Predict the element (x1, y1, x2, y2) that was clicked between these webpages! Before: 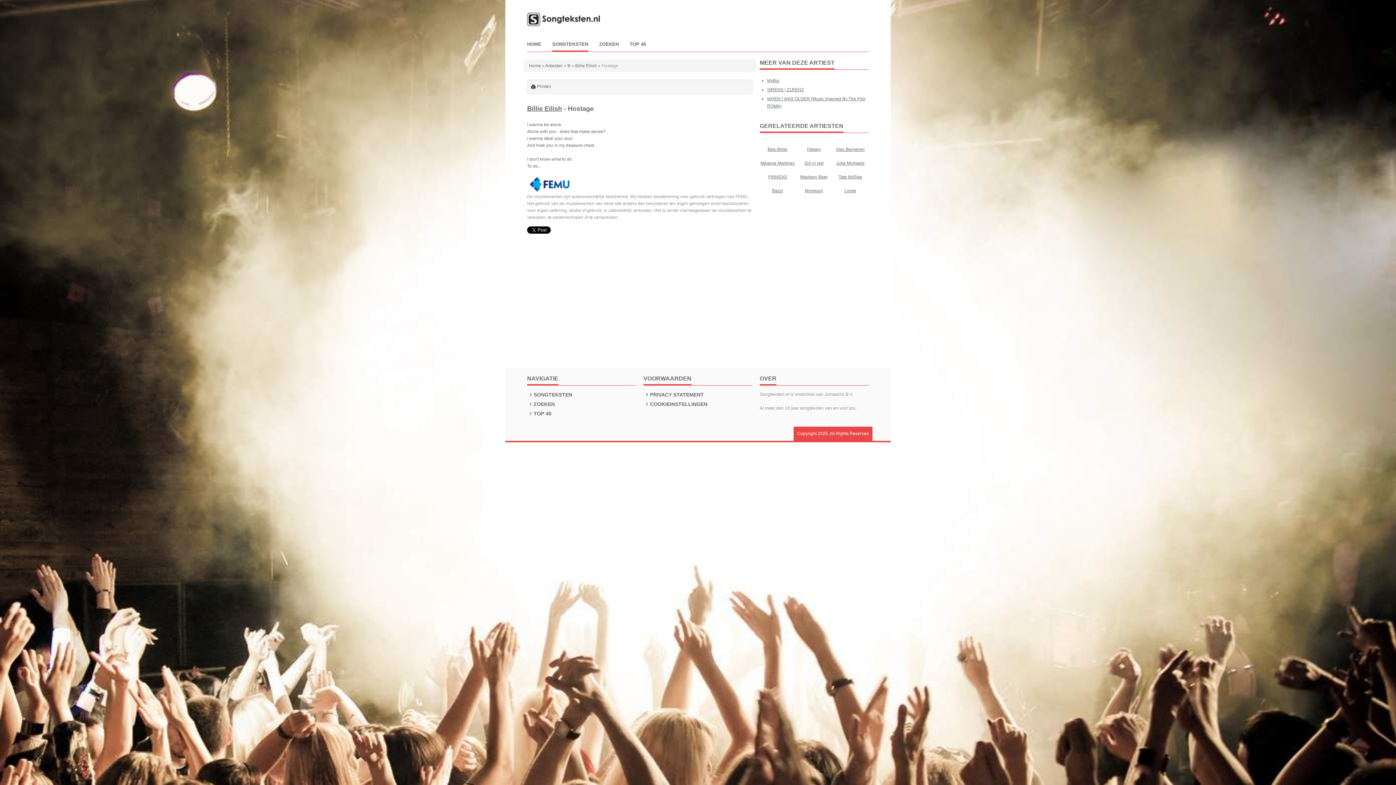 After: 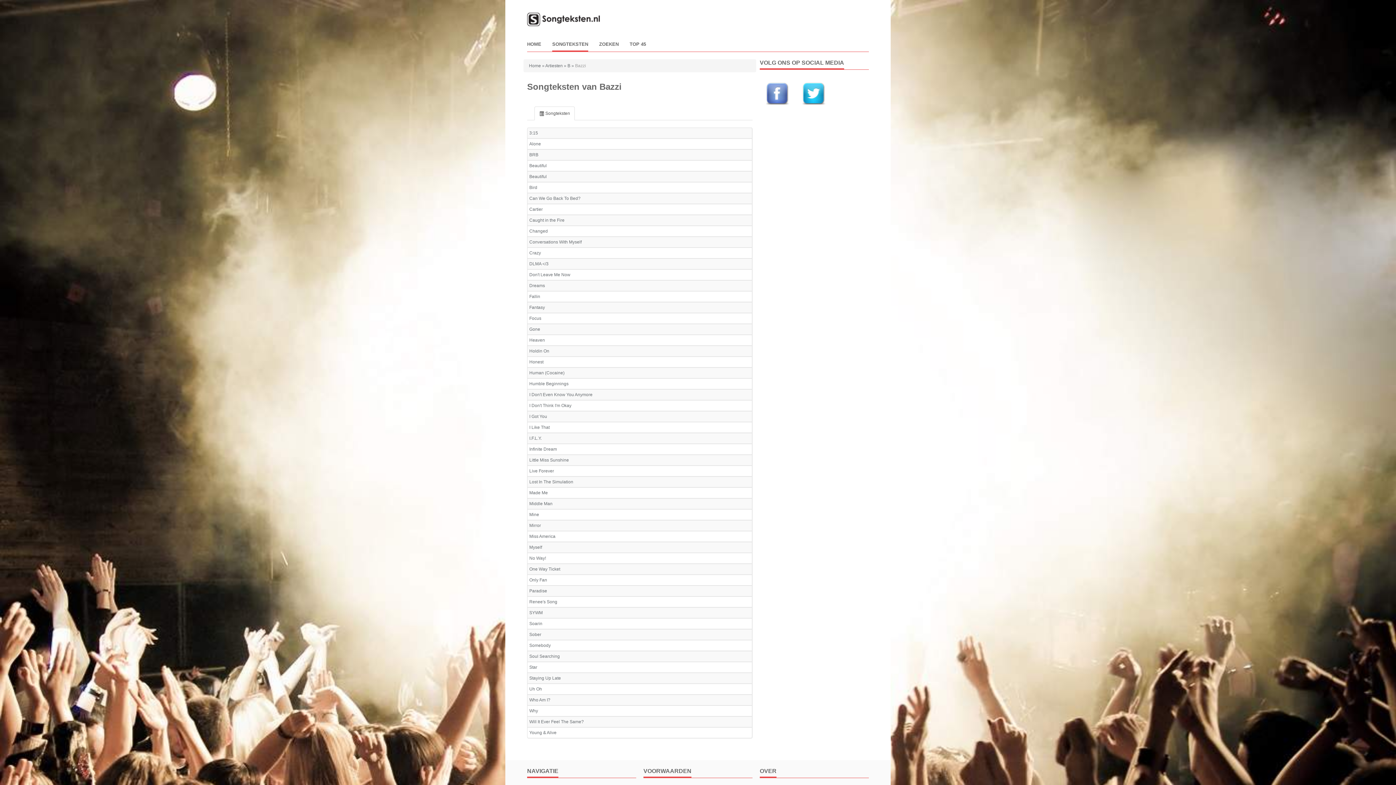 Action: bbox: (760, 181, 795, 194) label: Bazzi